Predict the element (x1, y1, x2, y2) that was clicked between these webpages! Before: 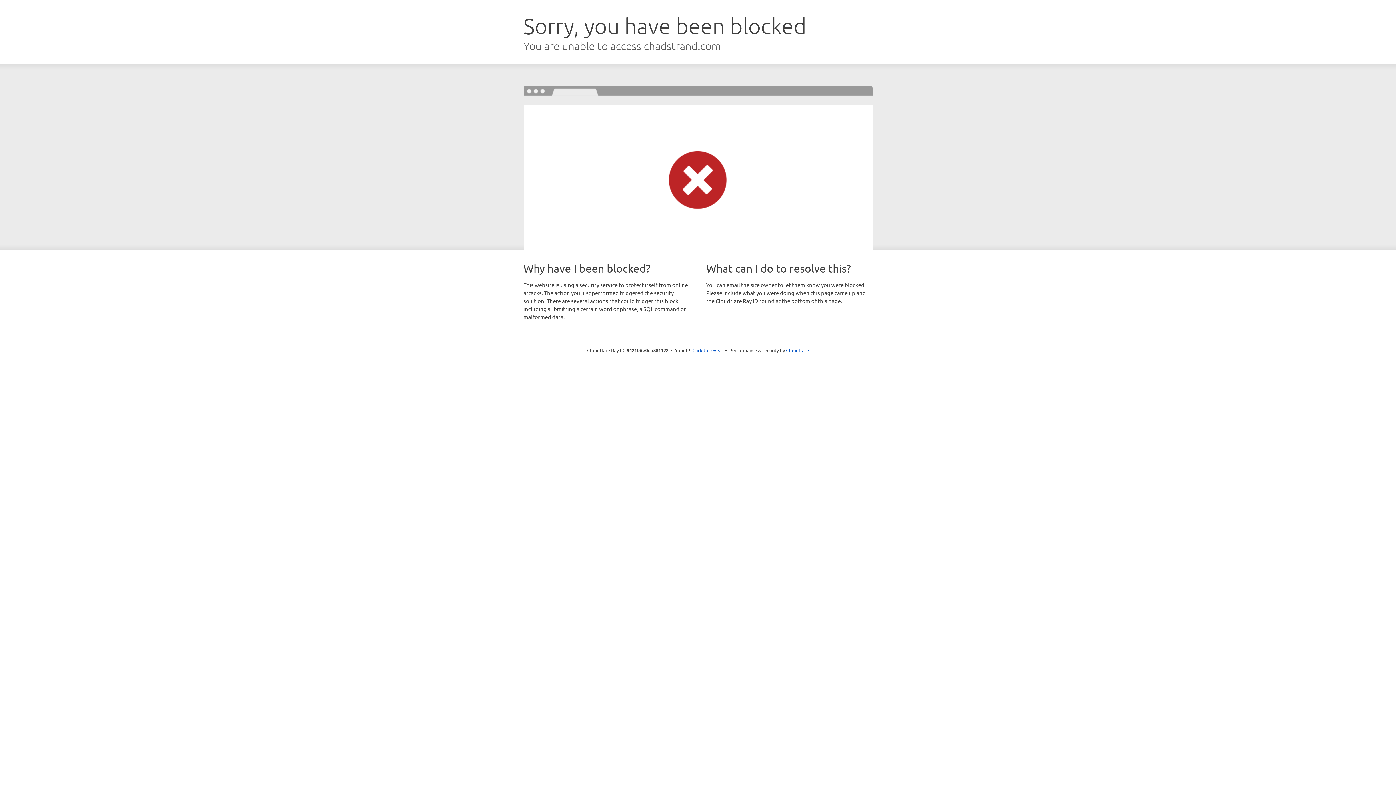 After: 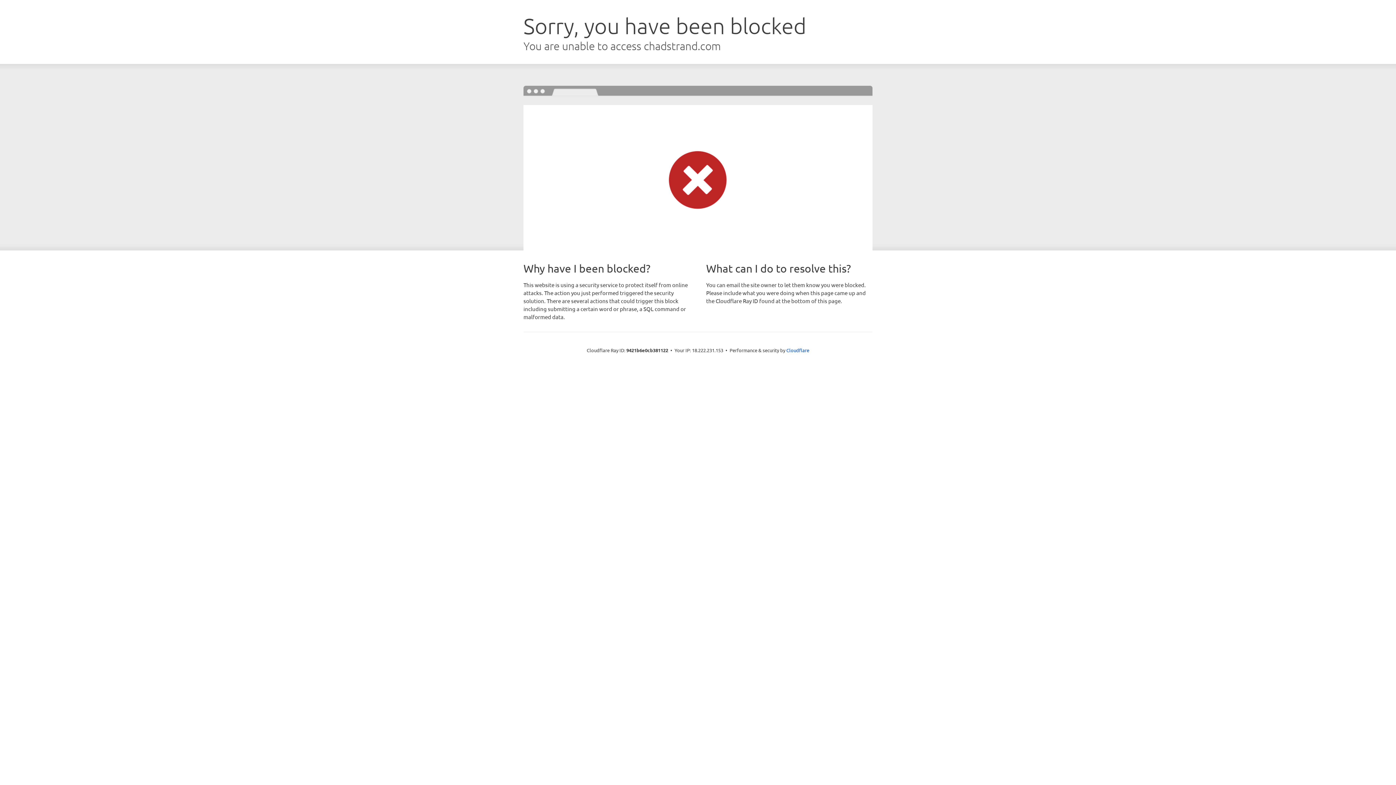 Action: bbox: (692, 346, 723, 353) label: Click to reveal